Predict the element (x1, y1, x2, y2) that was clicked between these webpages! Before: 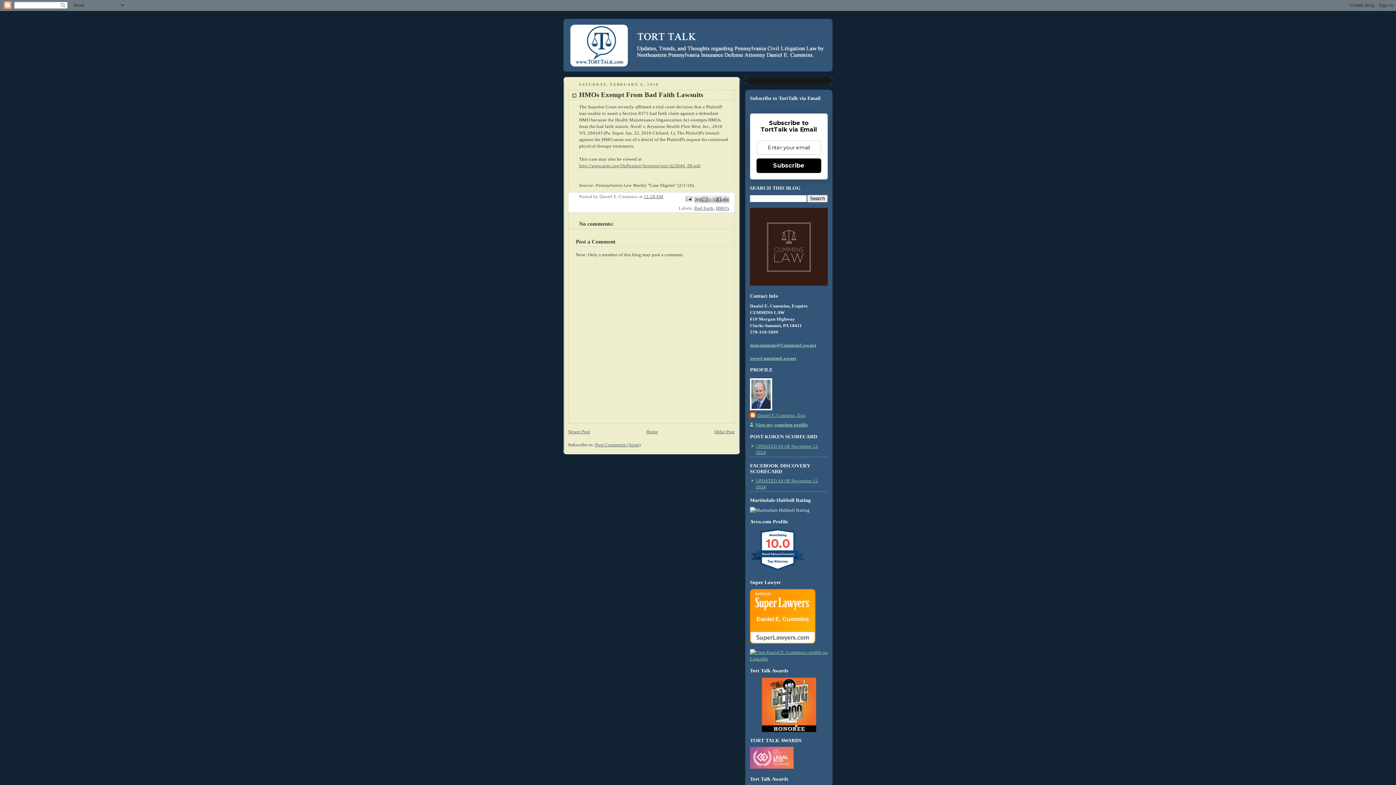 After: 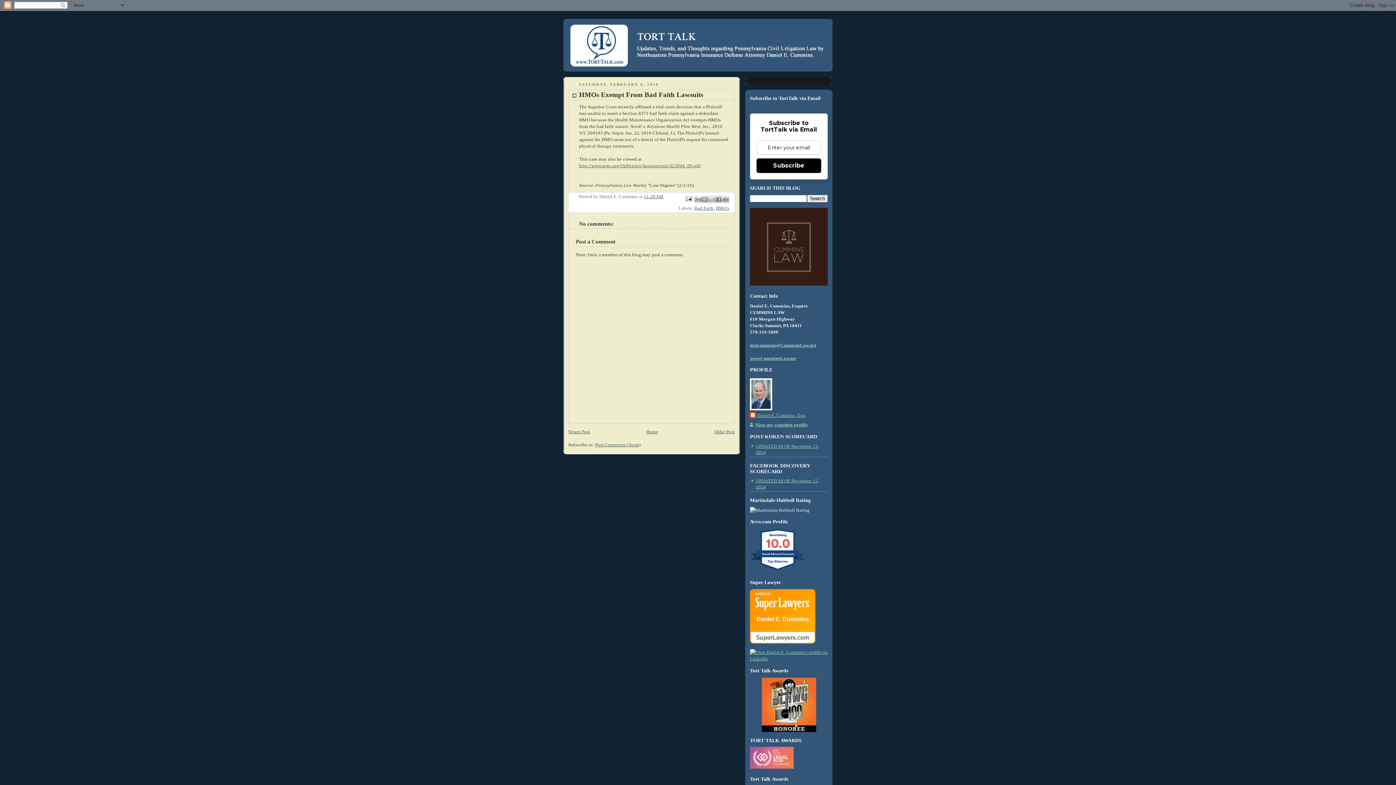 Action: bbox: (750, 568, 806, 573) label: 10.0
Daniel Edmund Cummins